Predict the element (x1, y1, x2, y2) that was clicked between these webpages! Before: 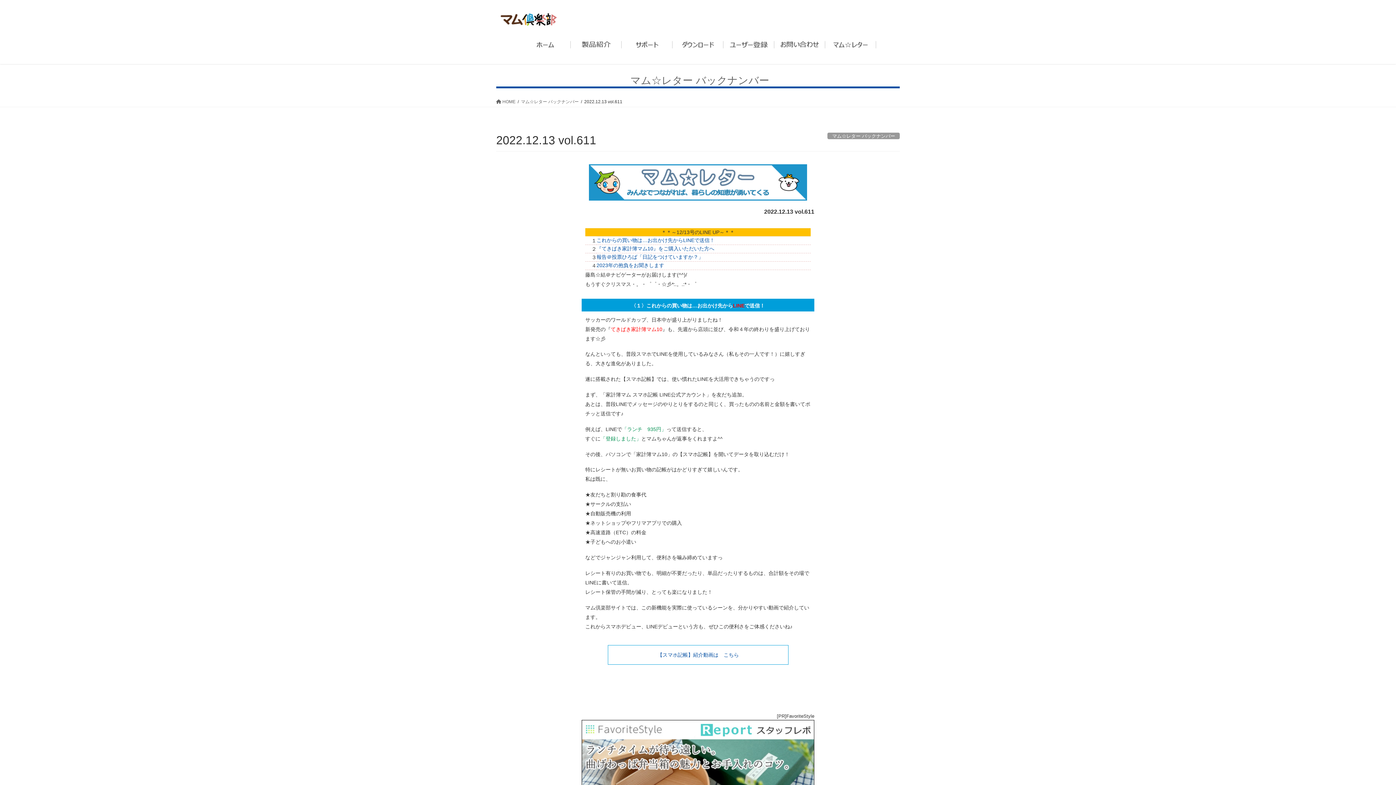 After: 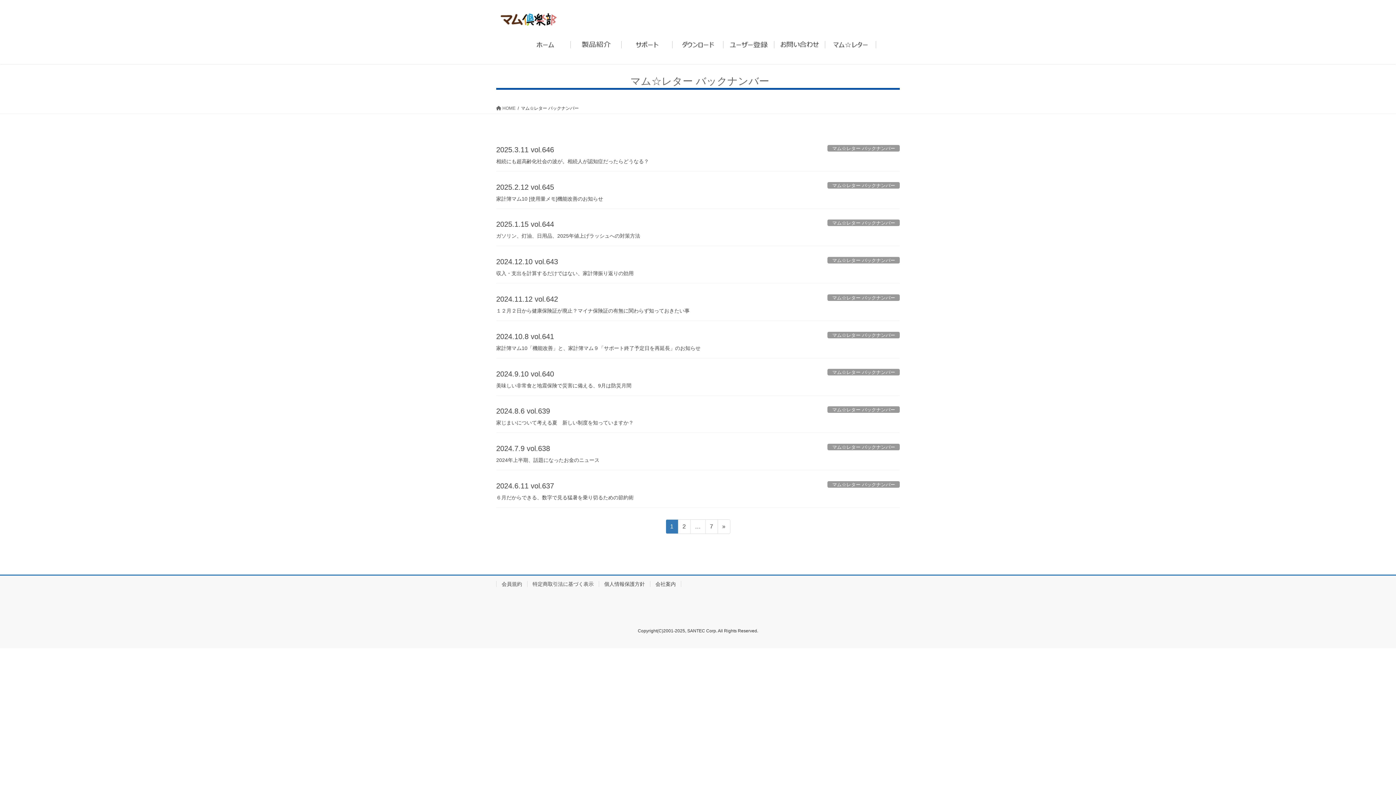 Action: bbox: (521, 98, 578, 105) label: マム☆レター バックナンバー